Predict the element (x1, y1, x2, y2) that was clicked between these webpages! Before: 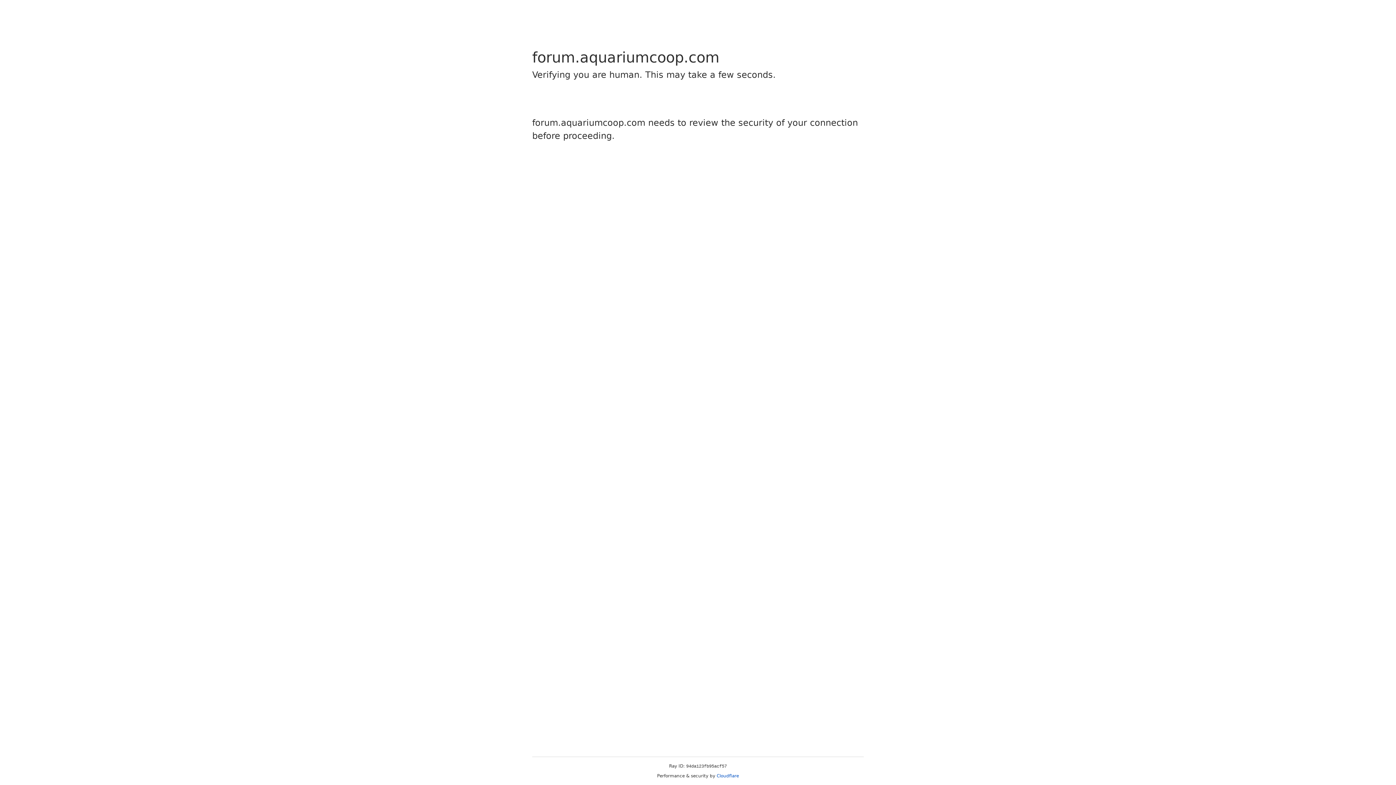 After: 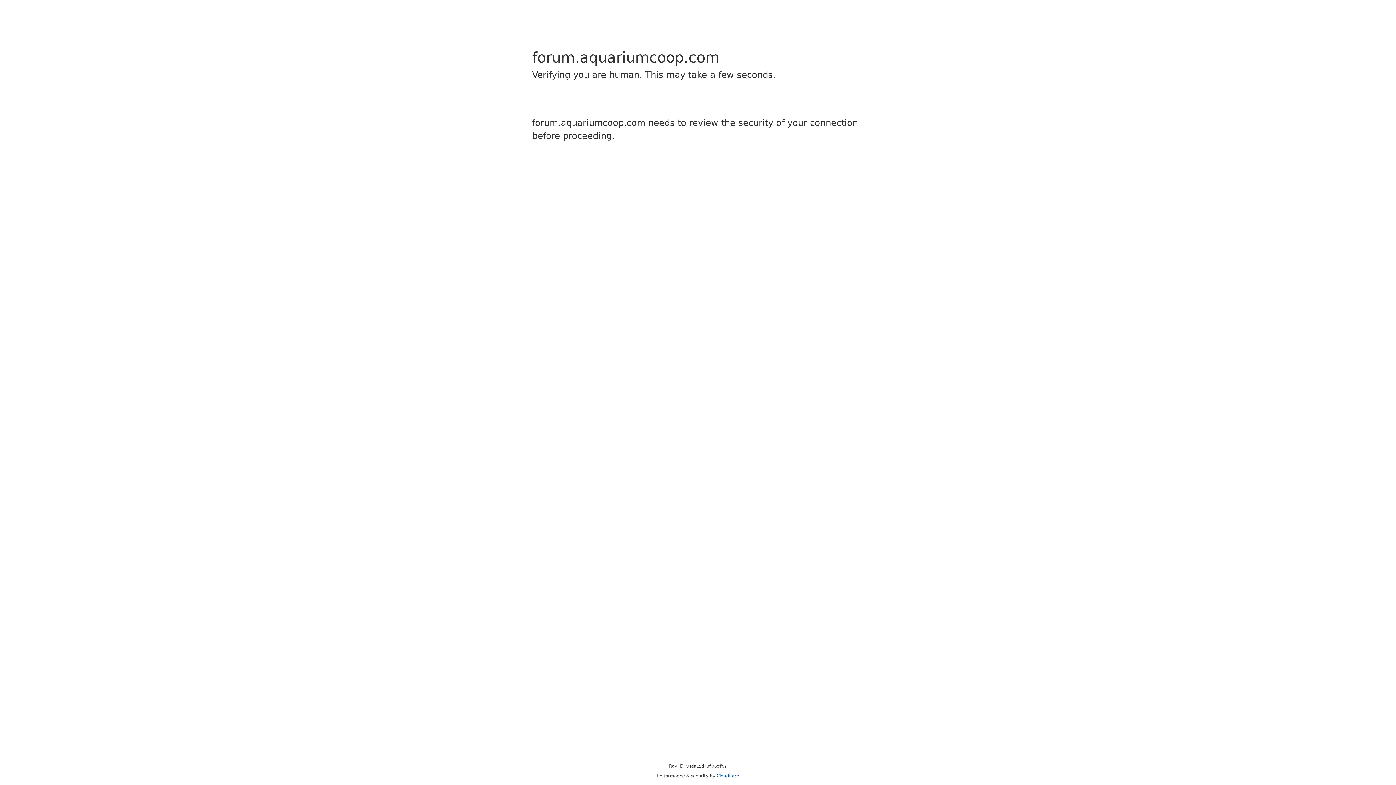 Action: bbox: (716, 773, 739, 778) label: Cloudflare